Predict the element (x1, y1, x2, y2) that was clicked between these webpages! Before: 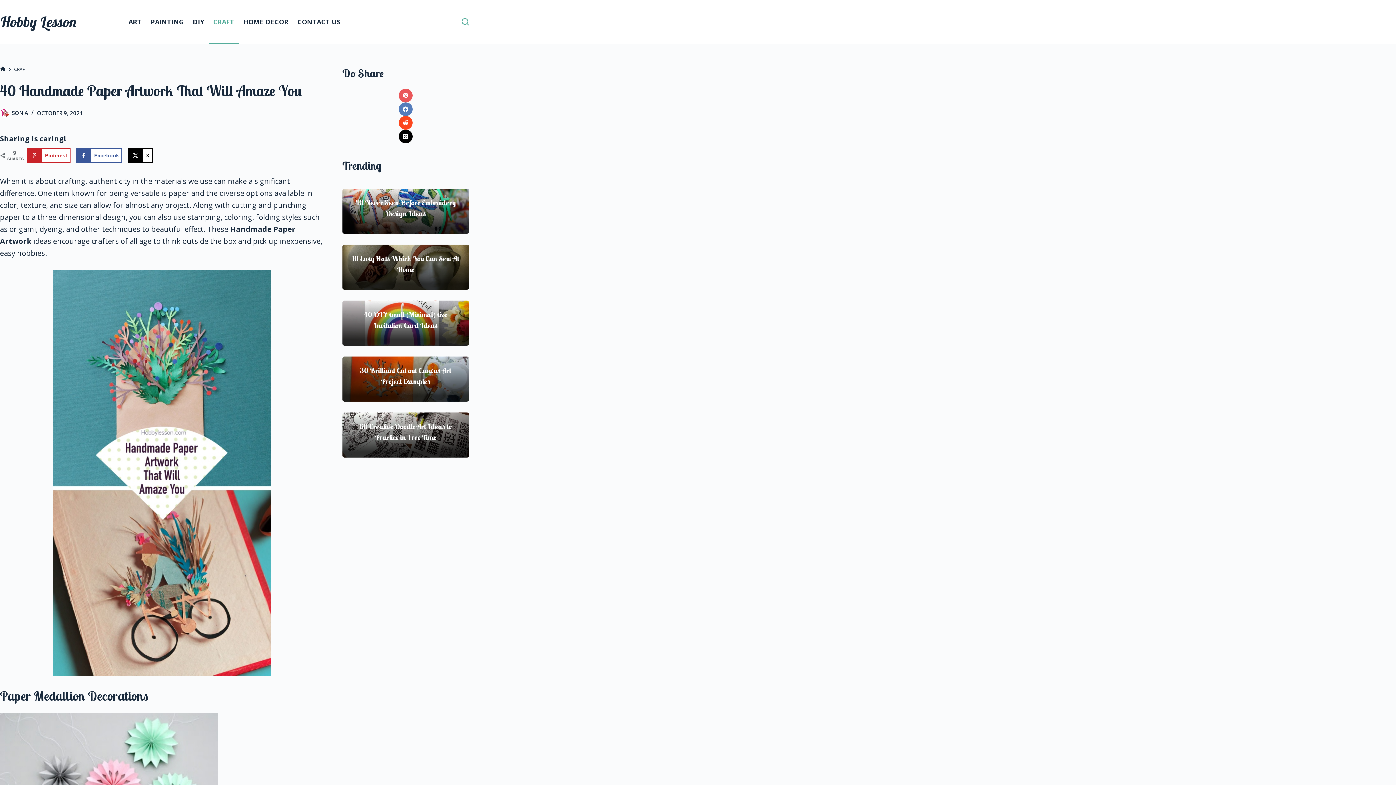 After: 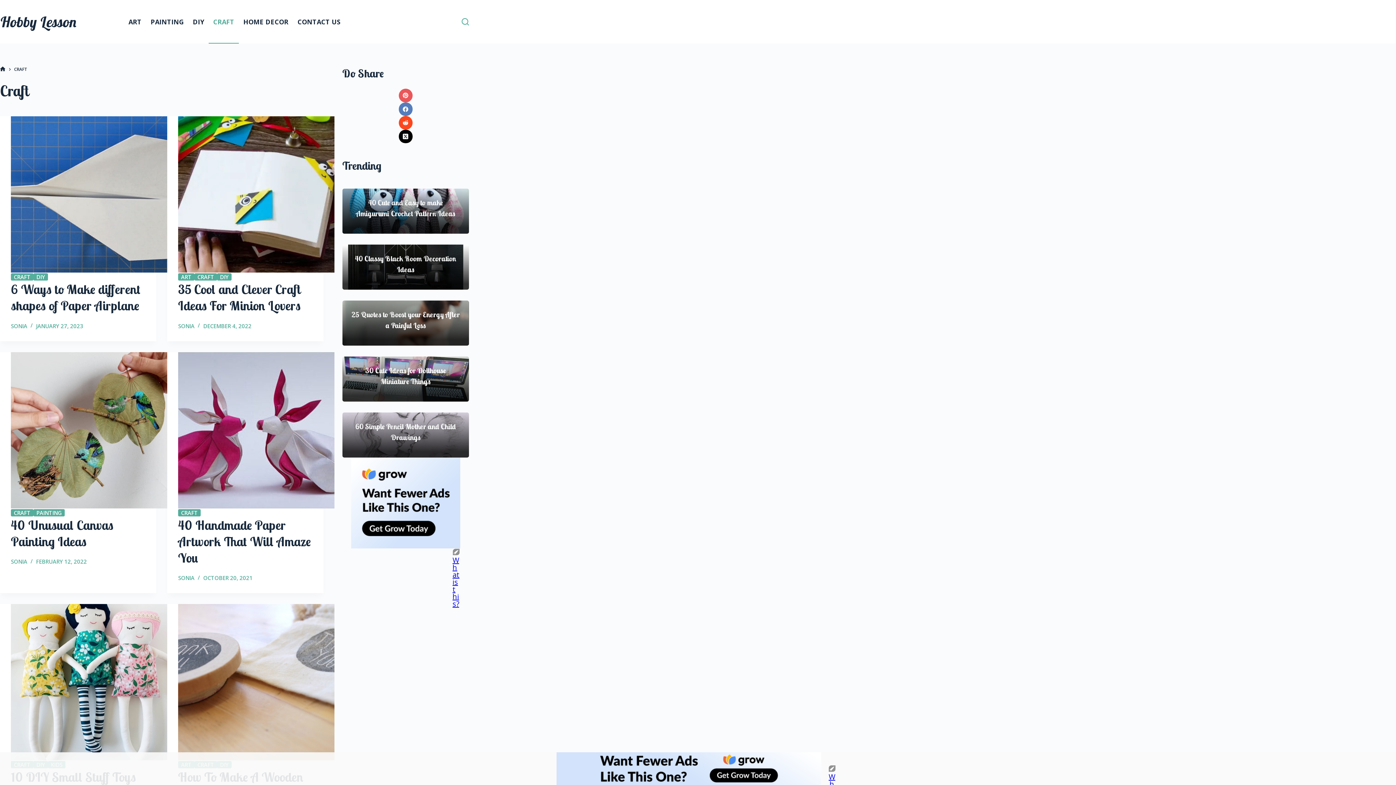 Action: bbox: (208, 0, 238, 43) label: CRAFT